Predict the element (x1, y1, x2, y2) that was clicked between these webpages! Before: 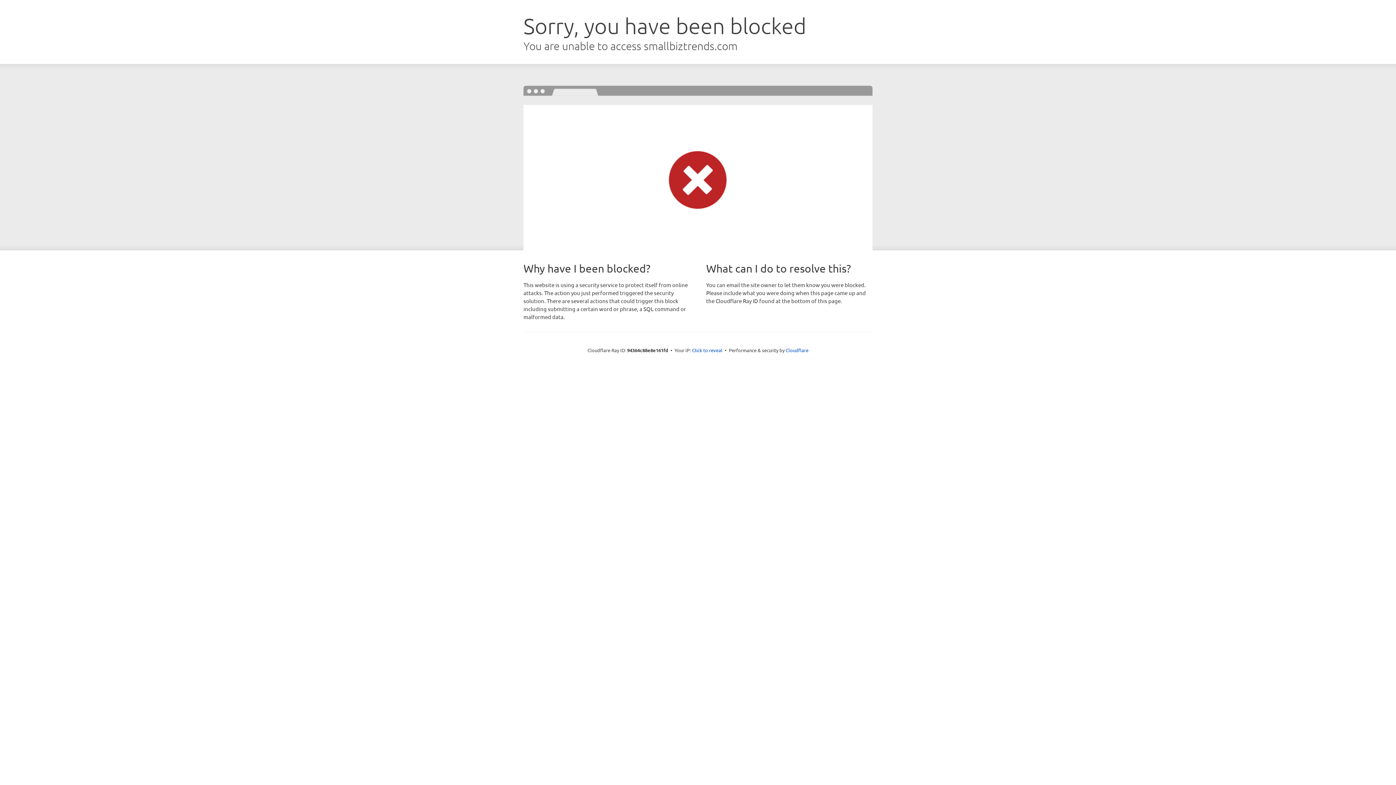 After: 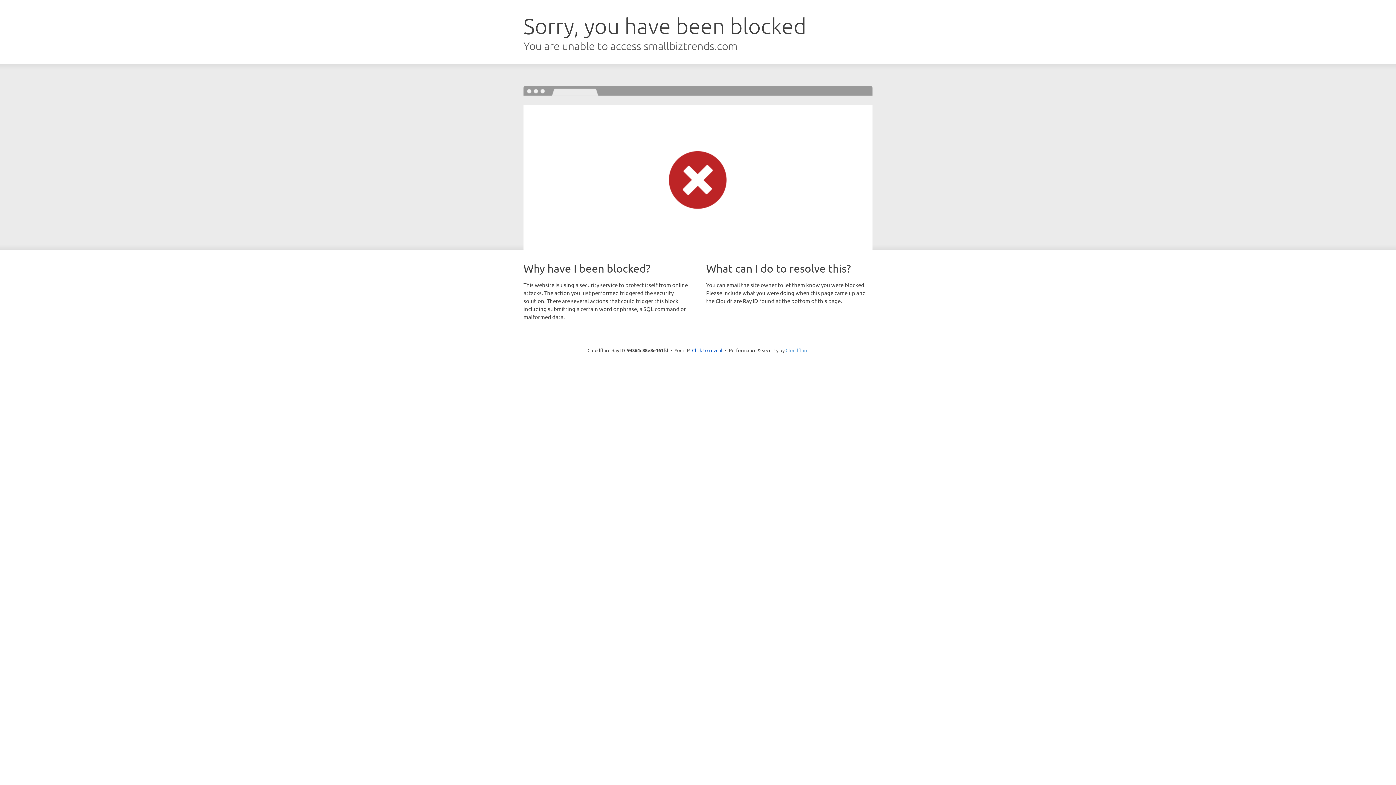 Action: label: Cloudflare bbox: (785, 347, 808, 353)